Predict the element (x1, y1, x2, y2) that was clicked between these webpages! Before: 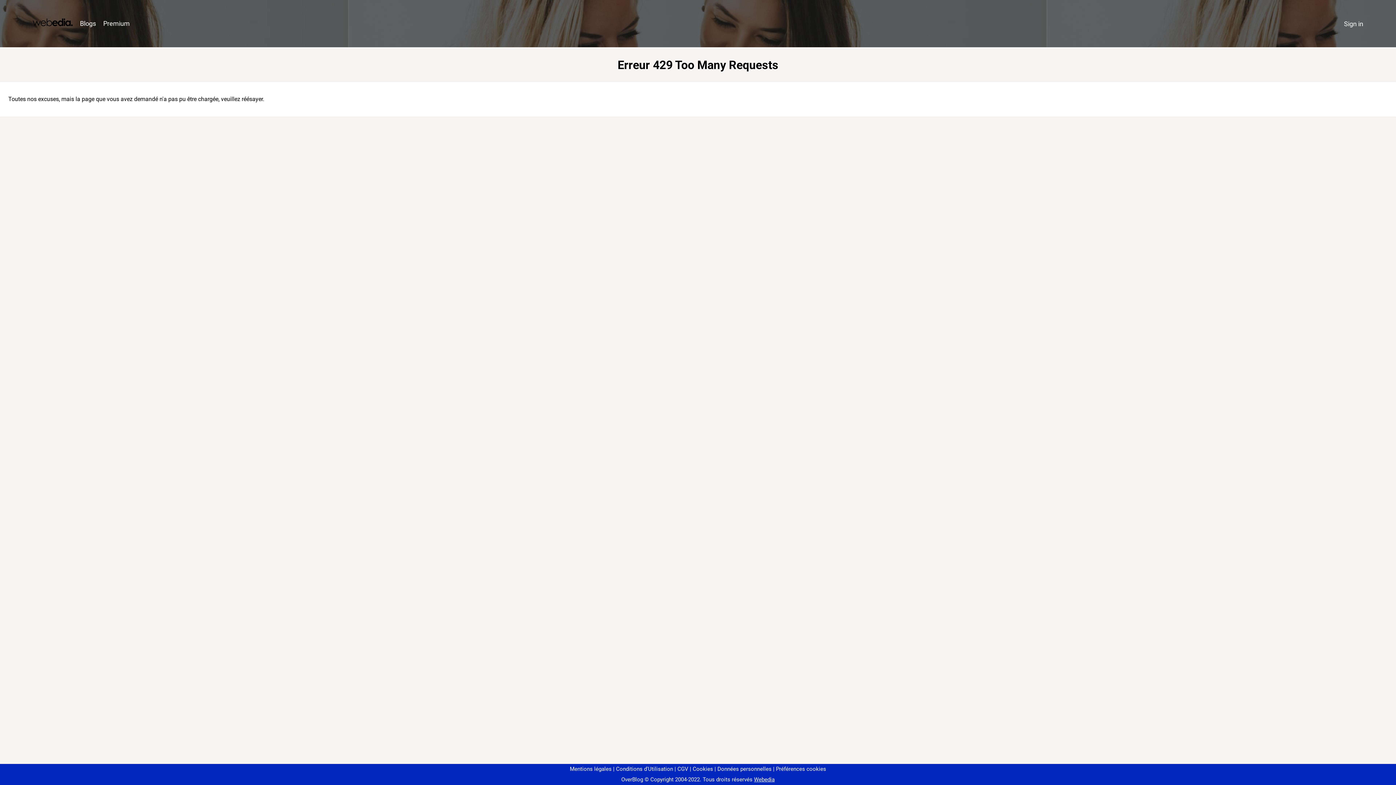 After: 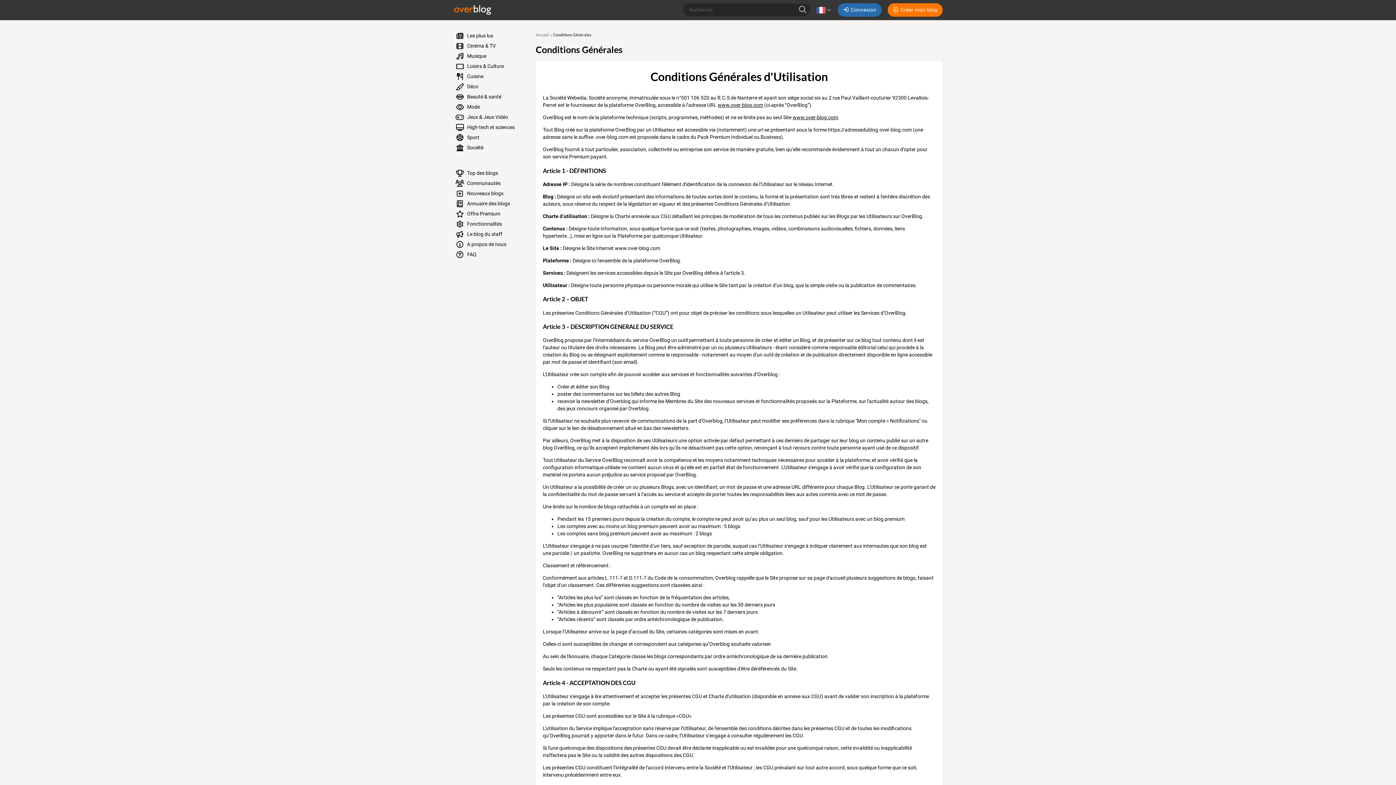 Action: label: Conditions d'Utilisation bbox: (613, 766, 673, 772)